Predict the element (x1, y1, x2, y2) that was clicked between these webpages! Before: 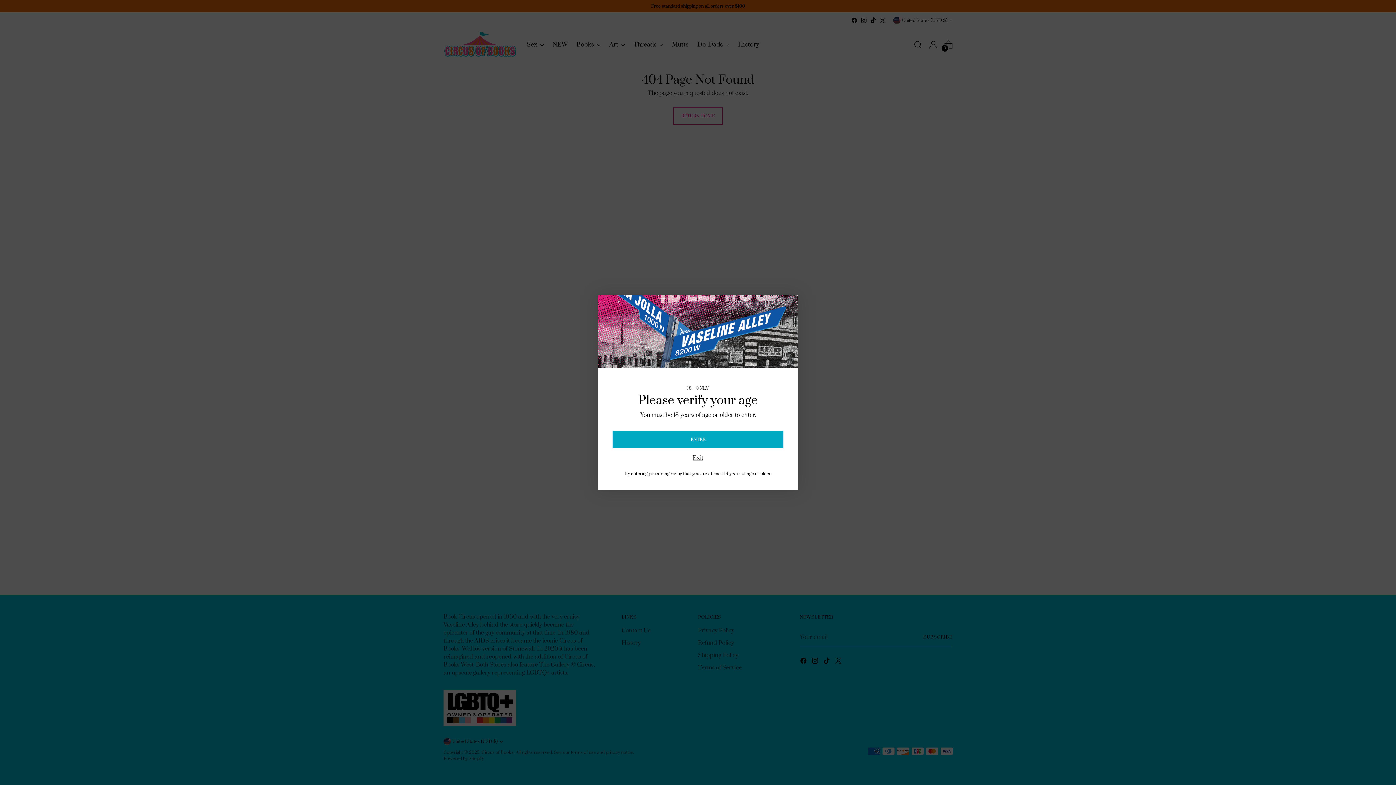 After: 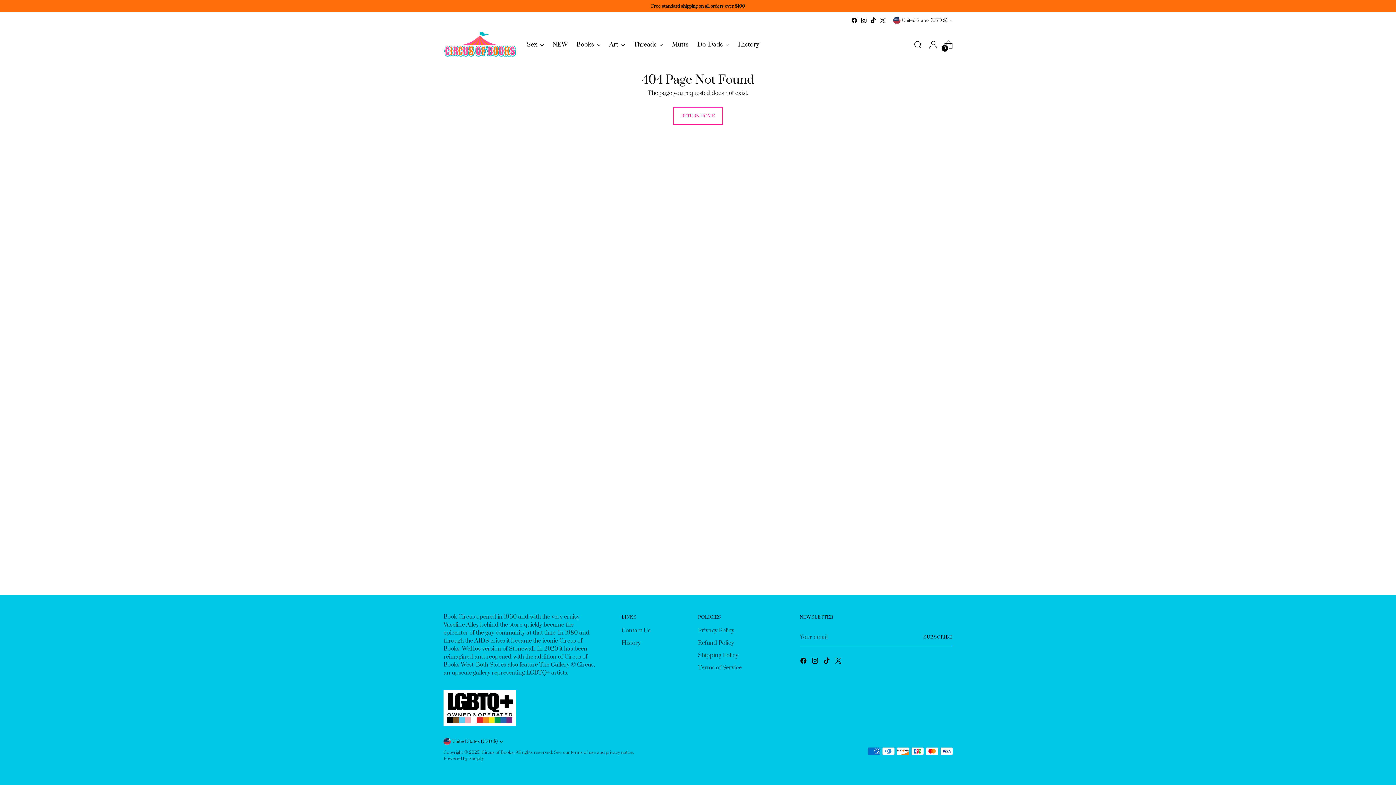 Action: label: ENTER bbox: (612, 430, 783, 448)